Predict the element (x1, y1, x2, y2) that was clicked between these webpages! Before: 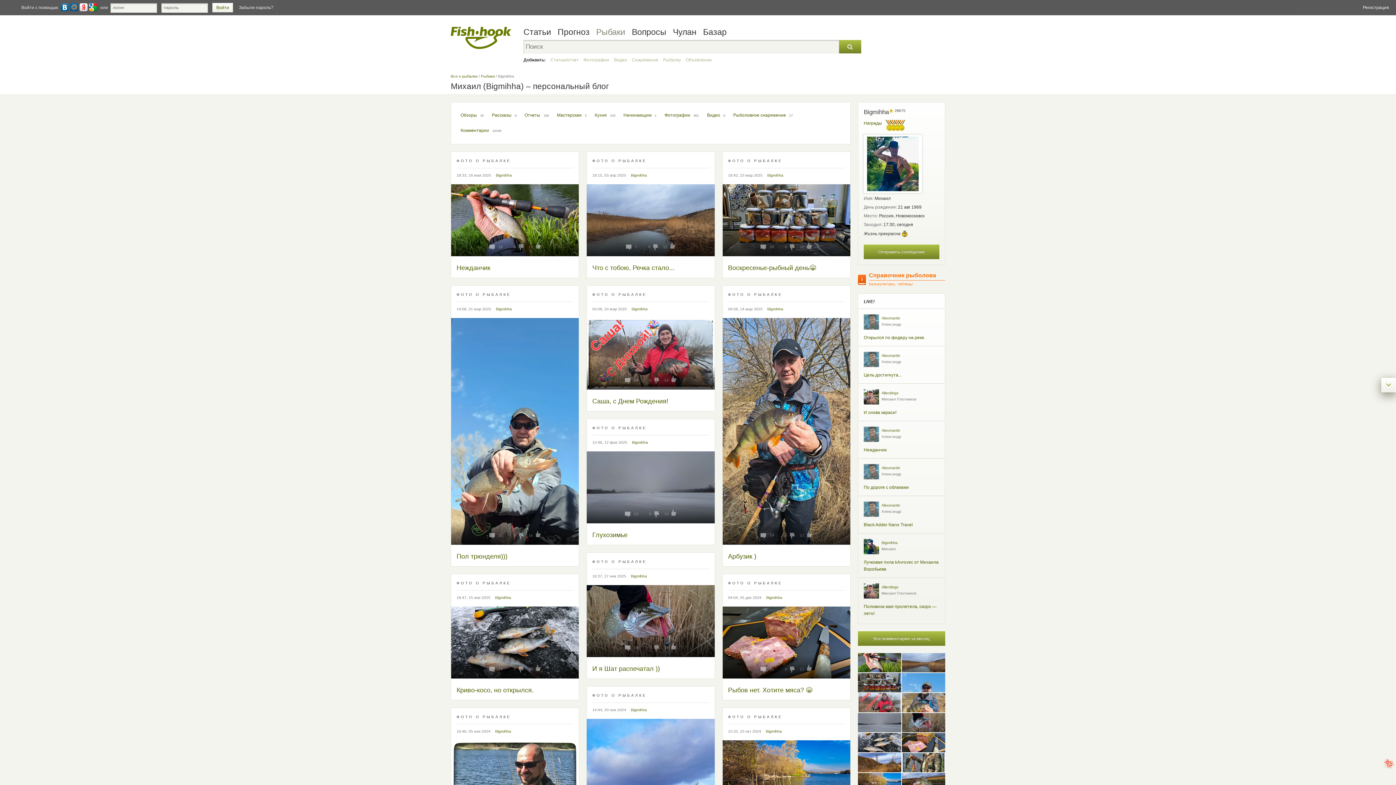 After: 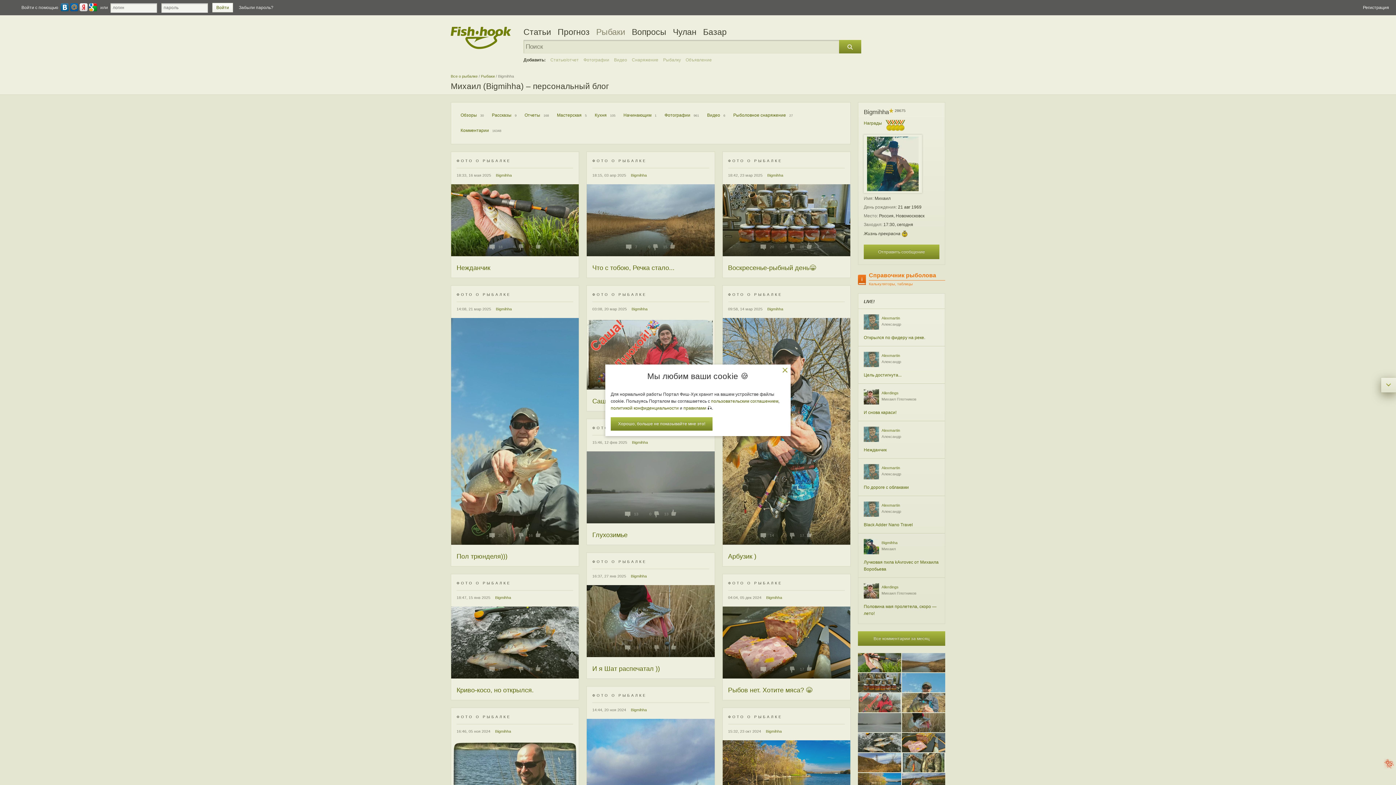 Action: label: Bigmihha bbox: (631, 574, 647, 578)